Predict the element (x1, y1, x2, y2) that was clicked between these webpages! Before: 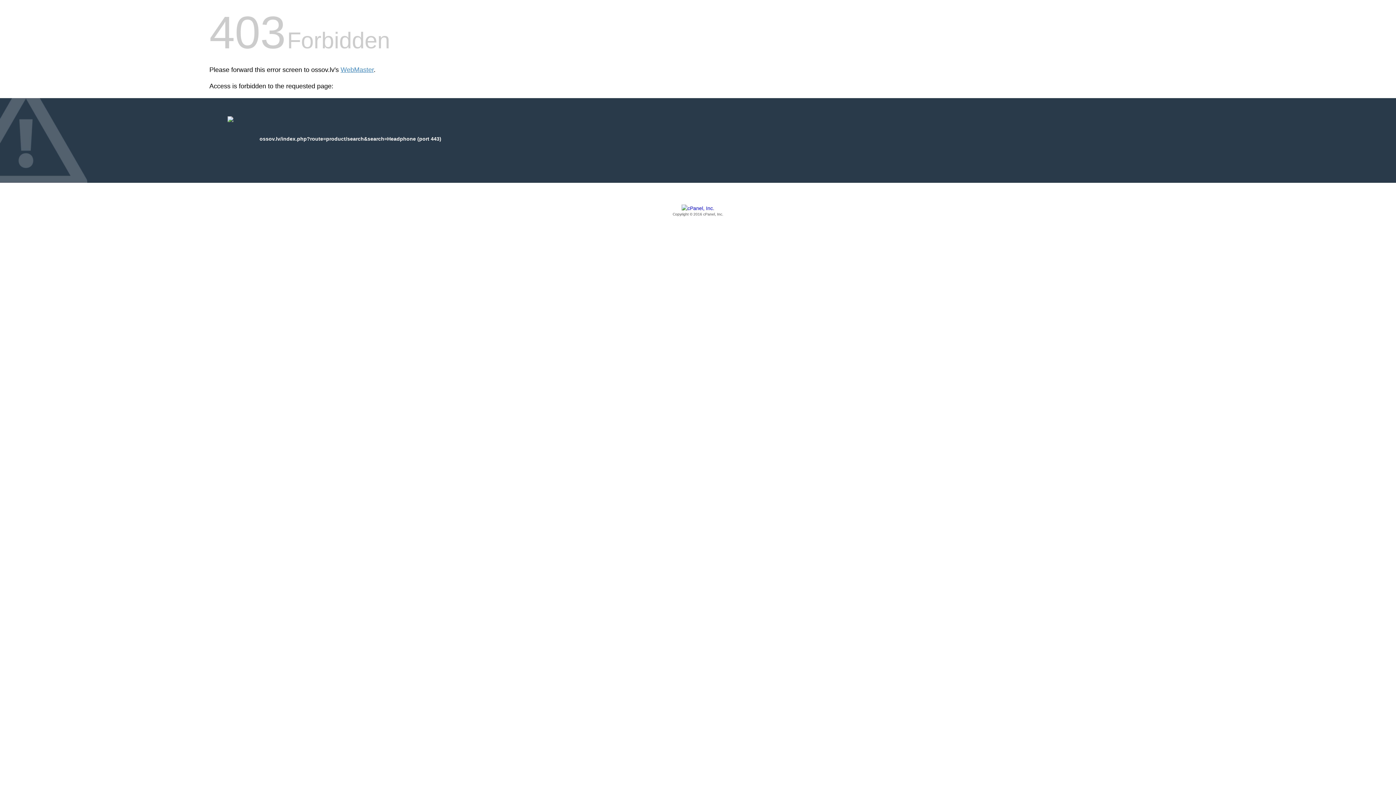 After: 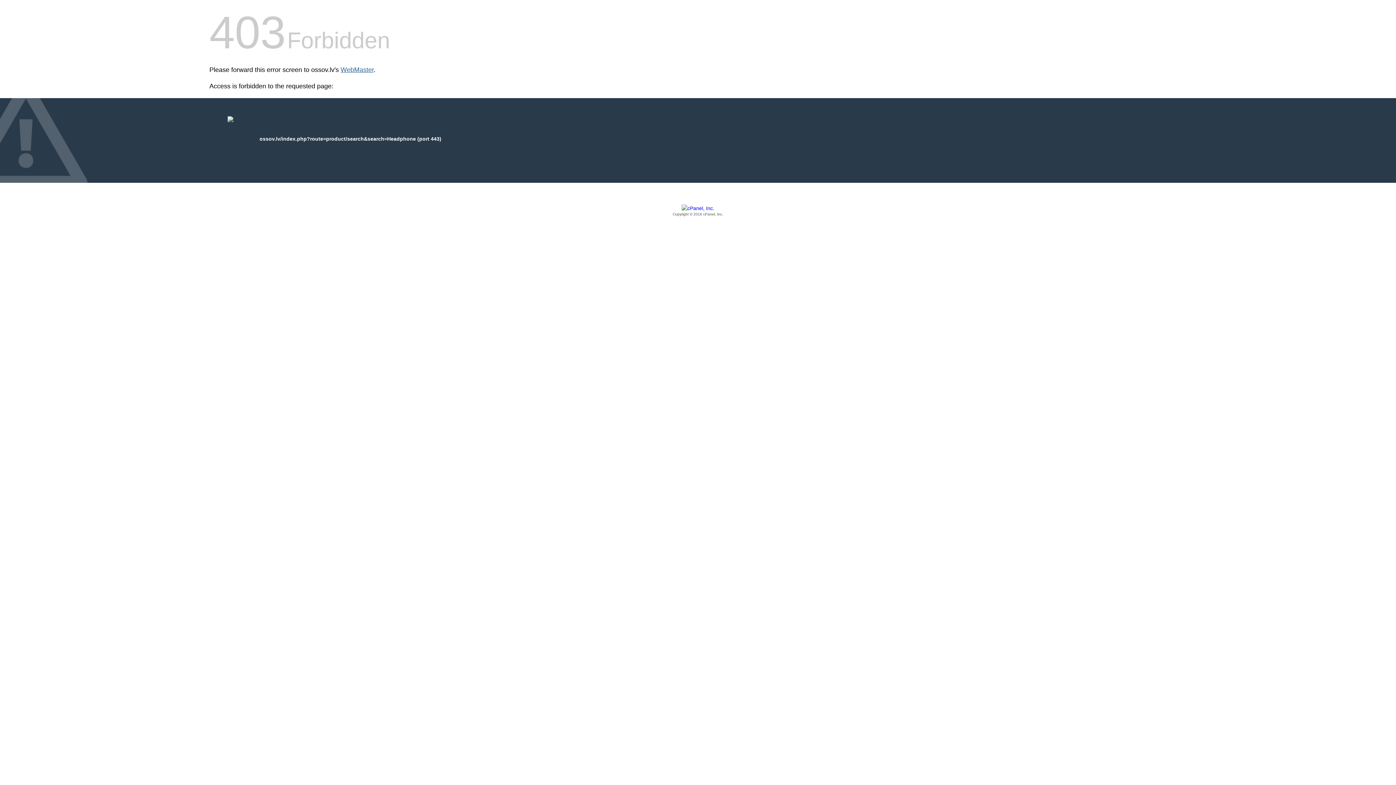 Action: label: WebMaster bbox: (340, 66, 373, 73)